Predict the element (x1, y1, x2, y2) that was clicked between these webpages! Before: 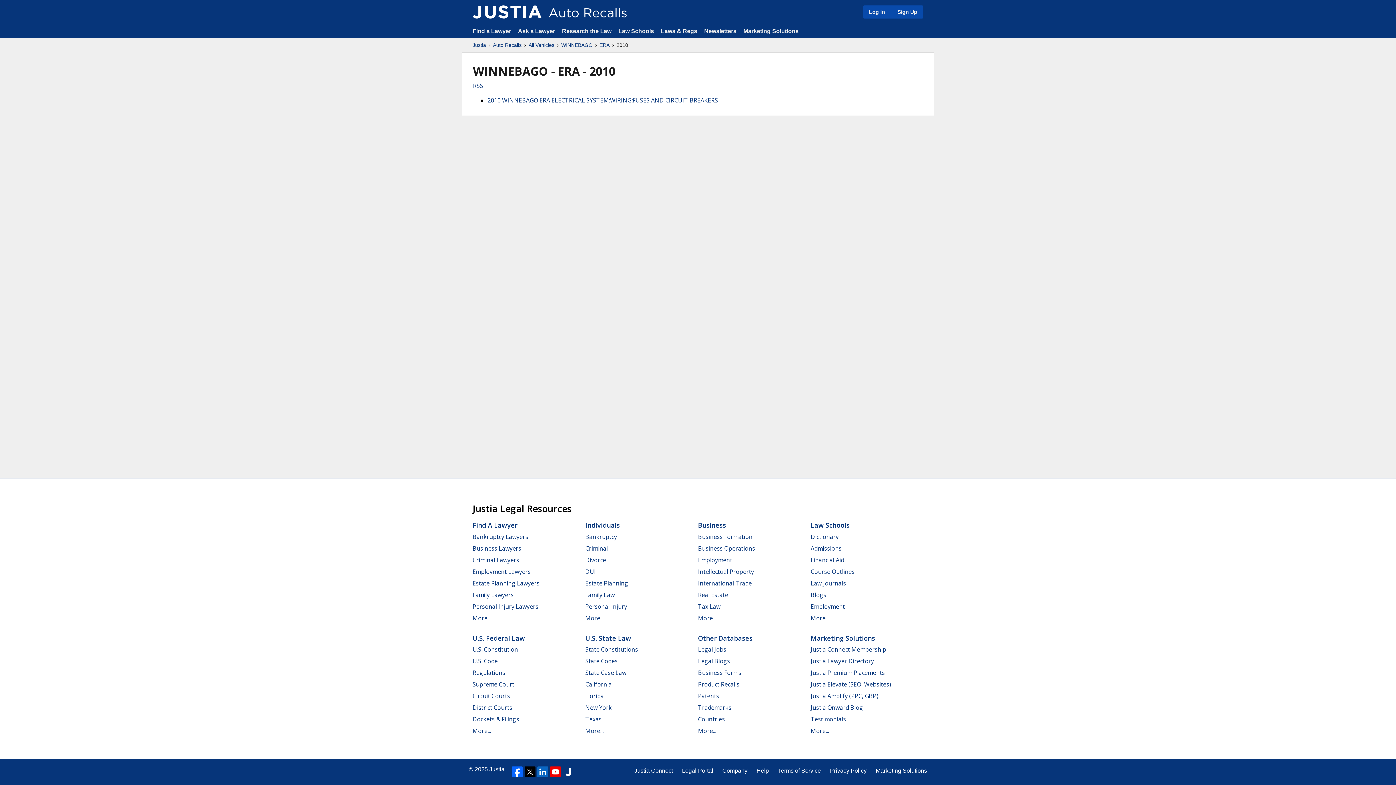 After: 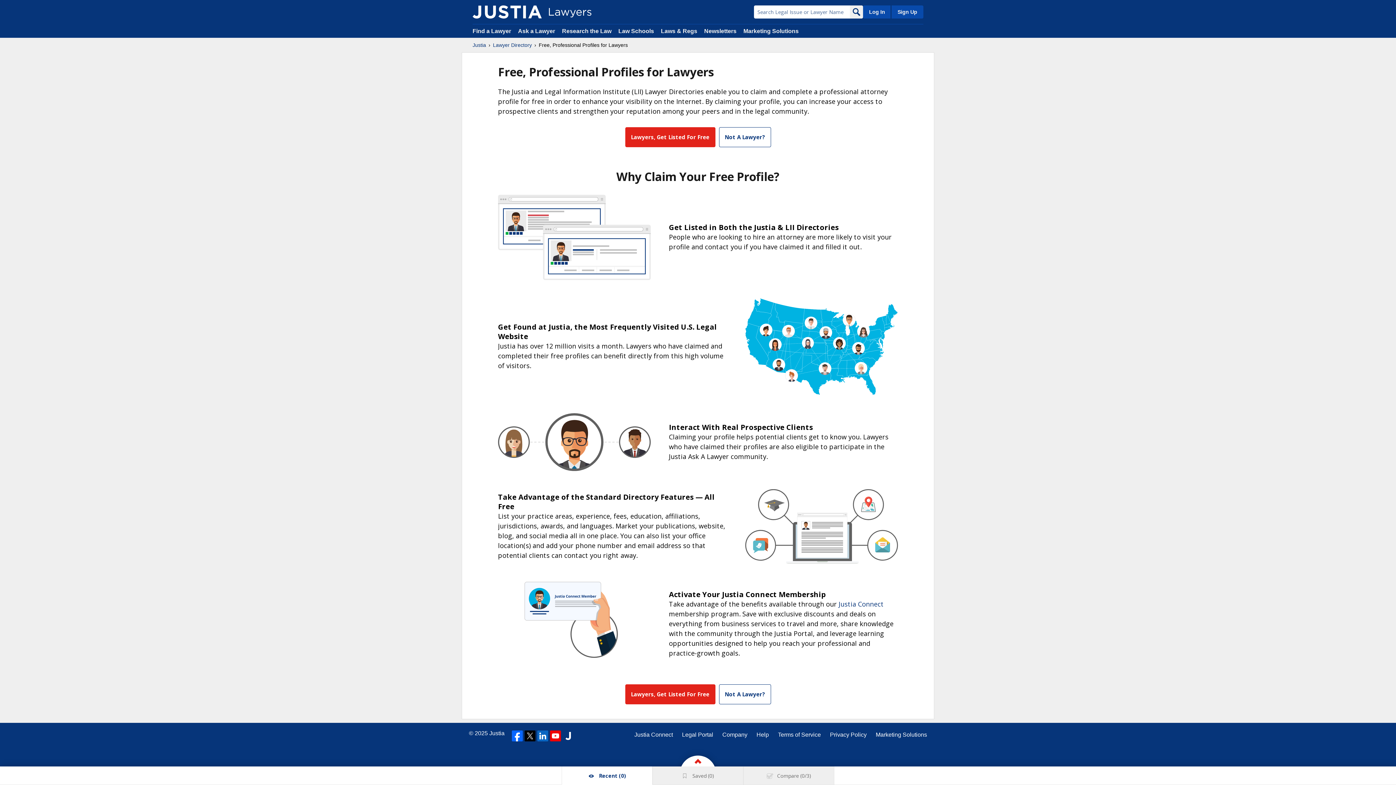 Action: bbox: (890, 5, 923, 18) label: Sign Up